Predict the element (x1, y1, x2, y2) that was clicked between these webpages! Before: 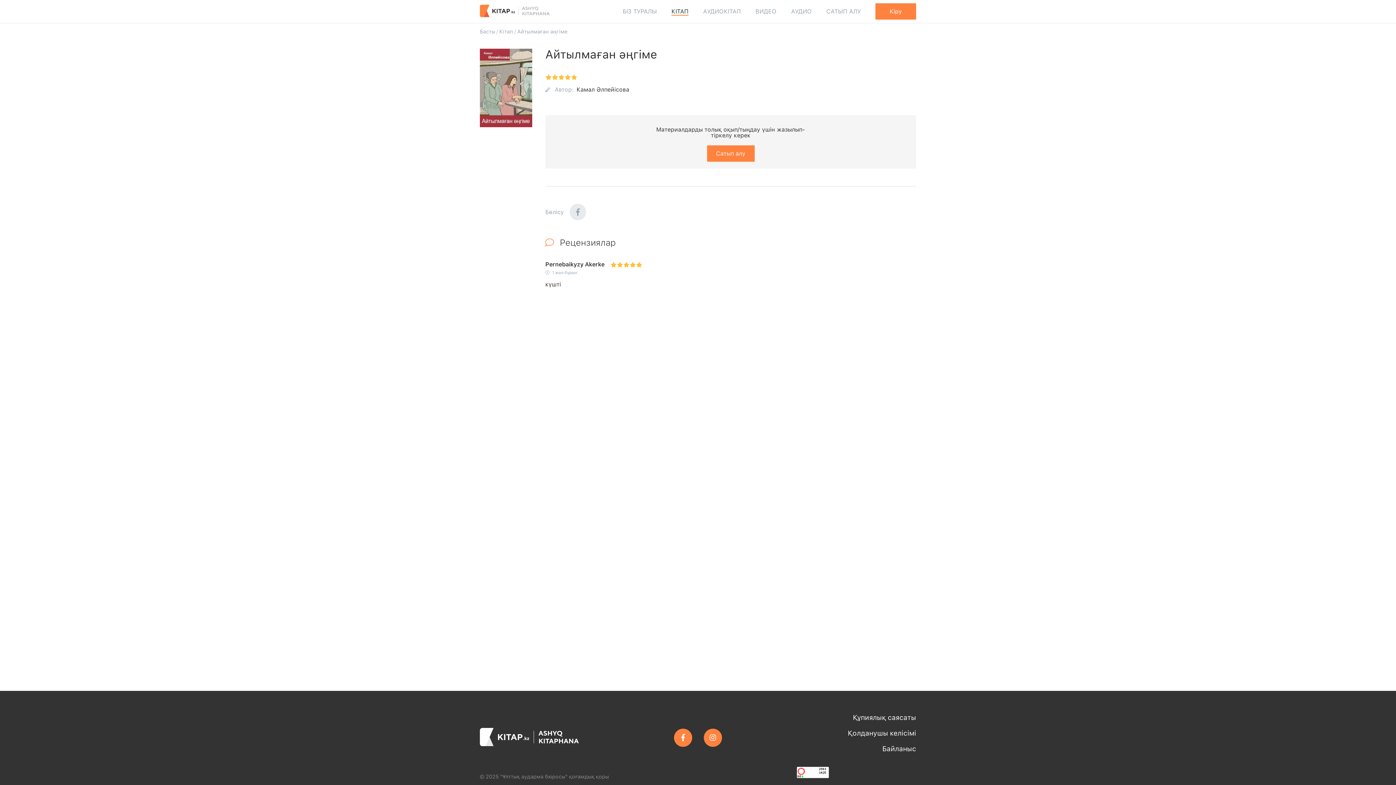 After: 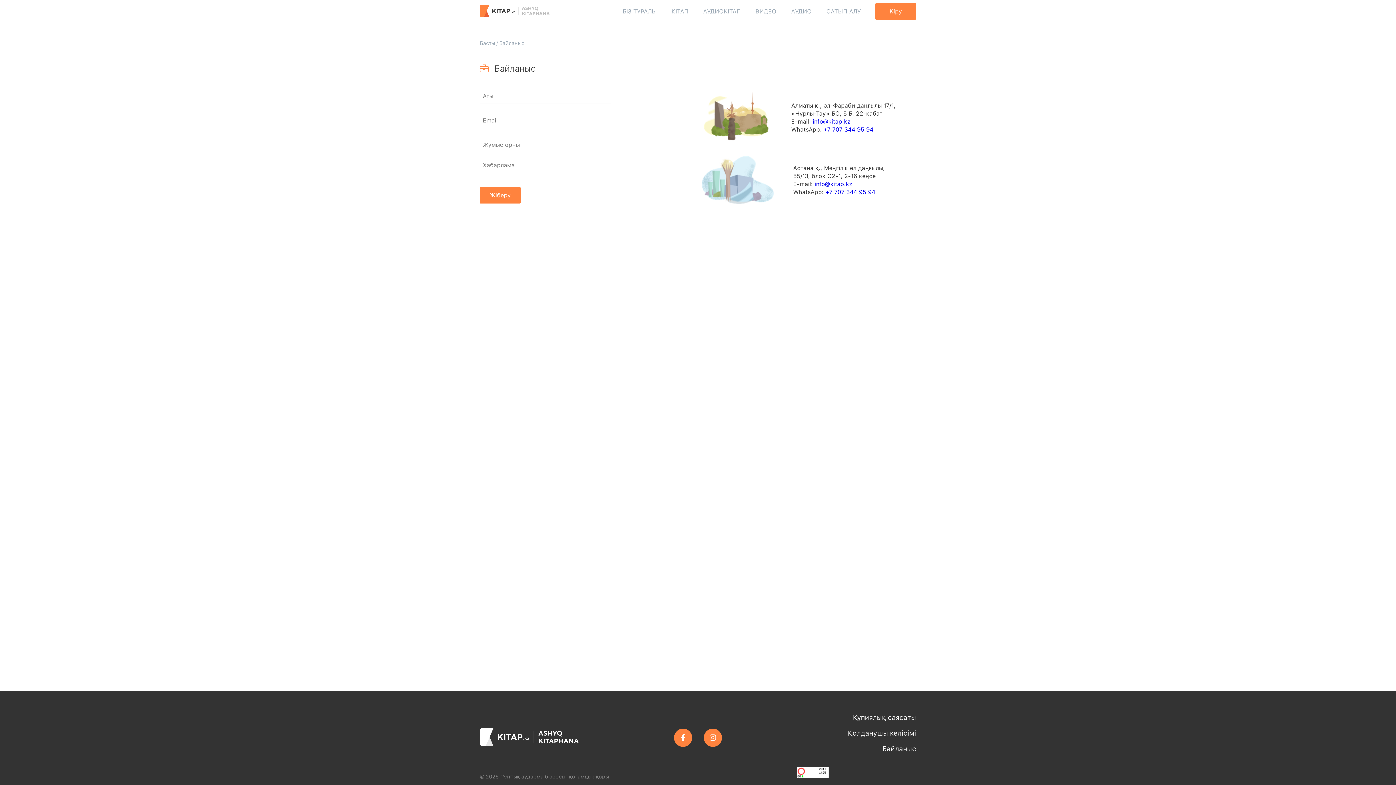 Action: label: Байланыс bbox: (882, 745, 916, 753)